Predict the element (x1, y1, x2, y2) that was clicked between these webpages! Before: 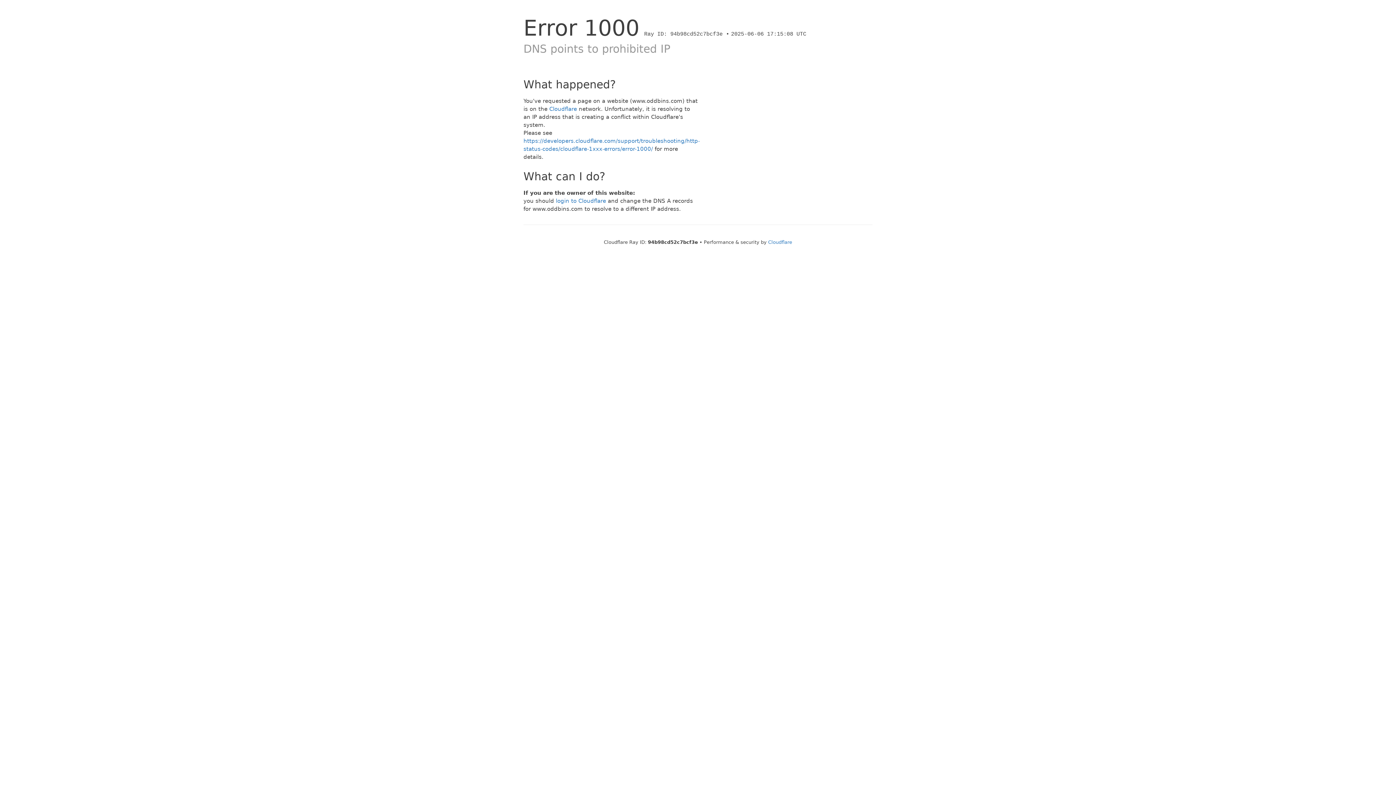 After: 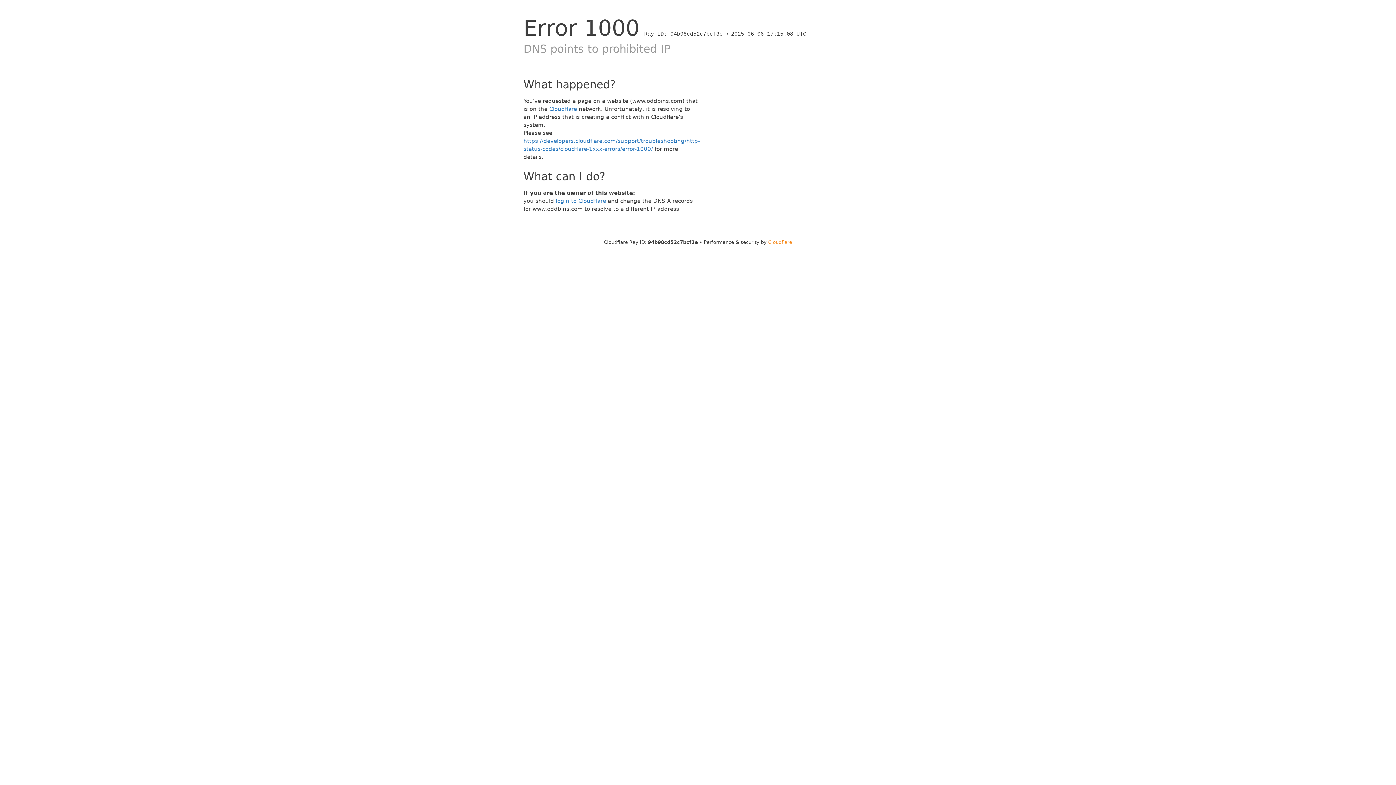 Action: label: Cloudflare bbox: (768, 239, 792, 245)